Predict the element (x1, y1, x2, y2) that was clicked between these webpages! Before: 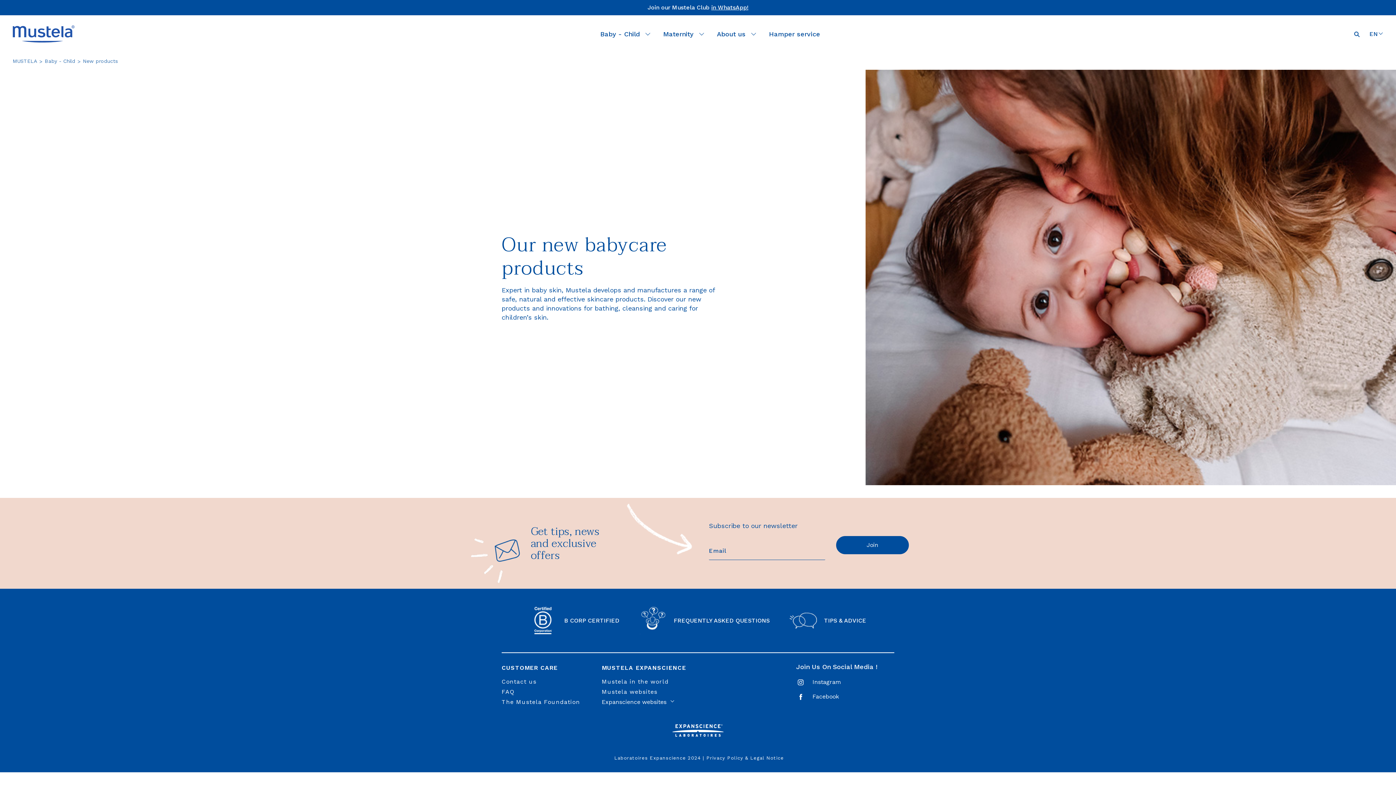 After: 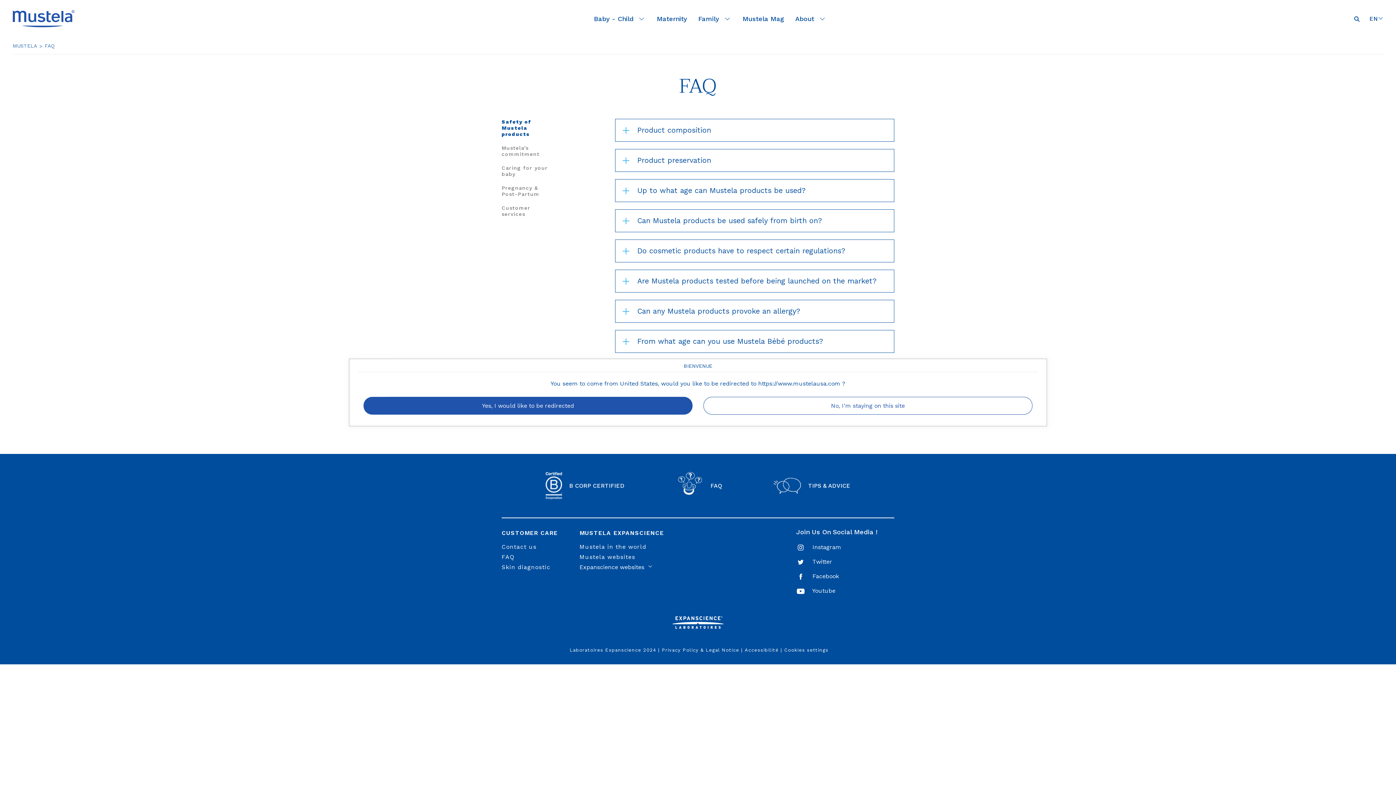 Action: label: FAQ bbox: (501, 688, 514, 695)